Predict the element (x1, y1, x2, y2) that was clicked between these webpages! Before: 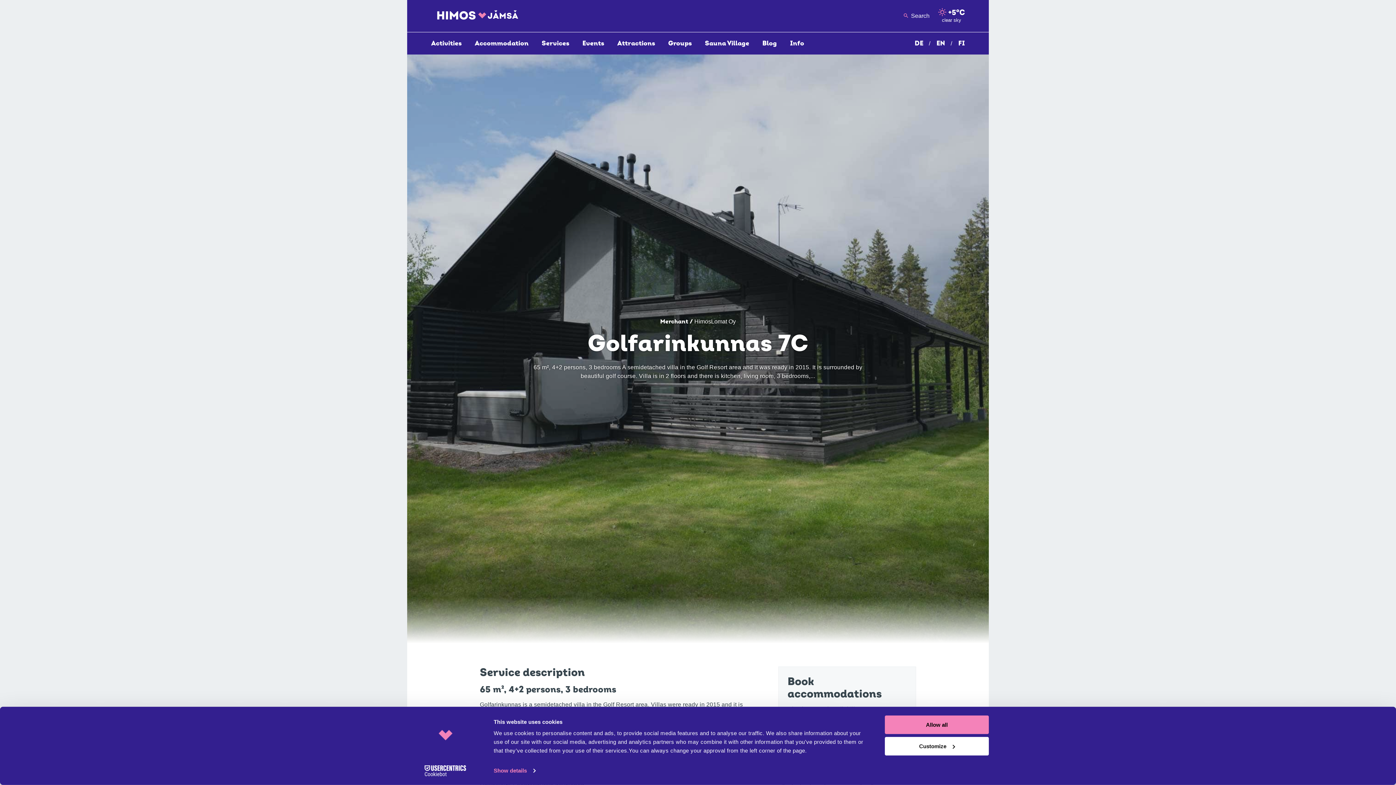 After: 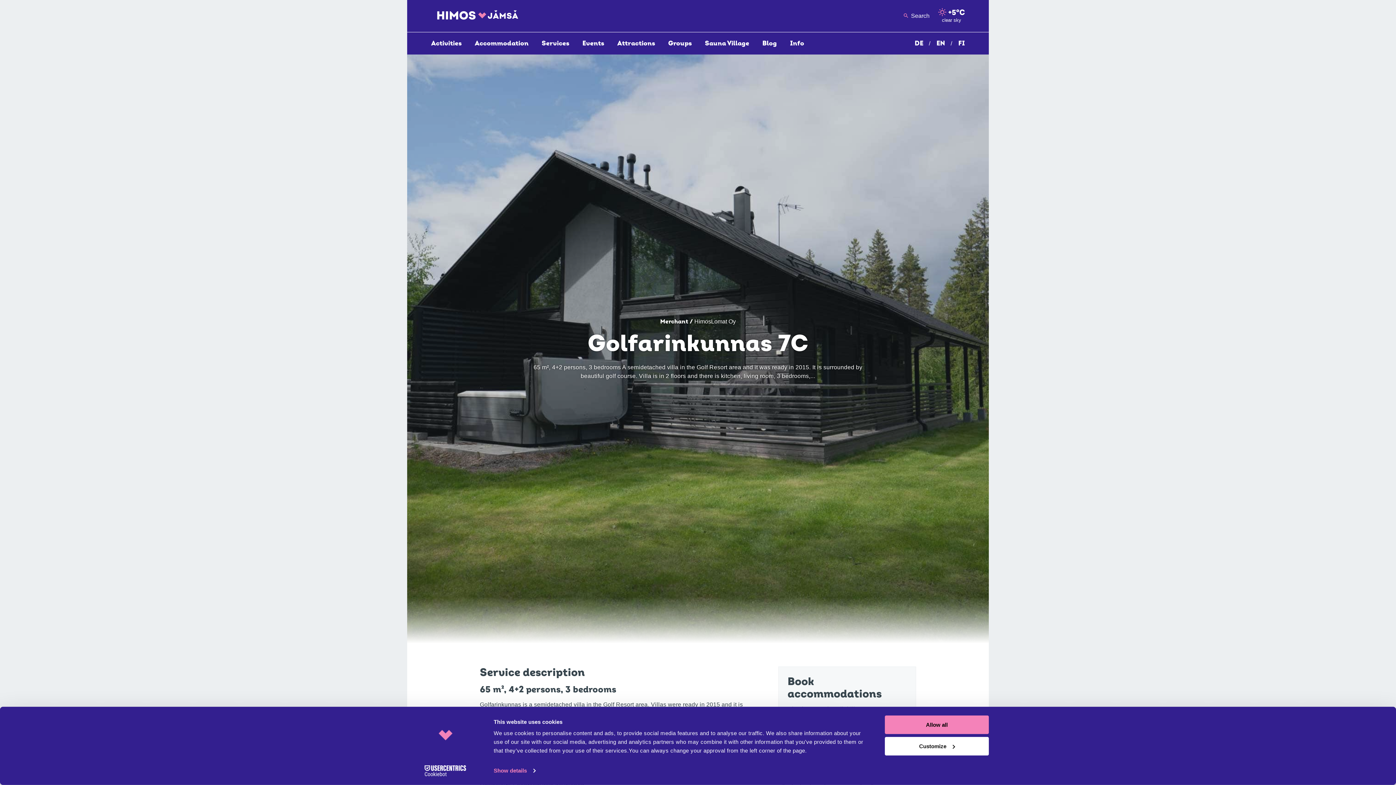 Action: label: EN bbox: (936, 32, 945, 54)